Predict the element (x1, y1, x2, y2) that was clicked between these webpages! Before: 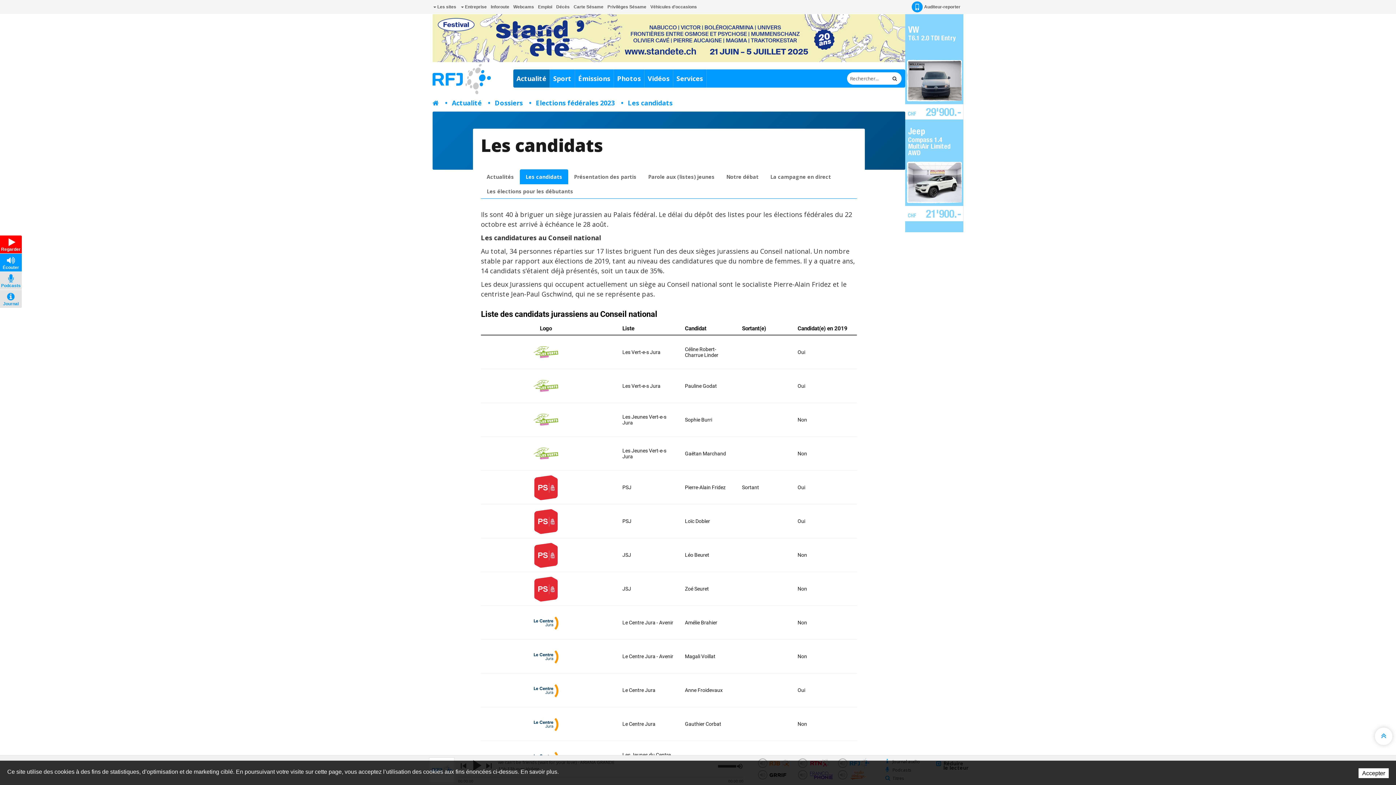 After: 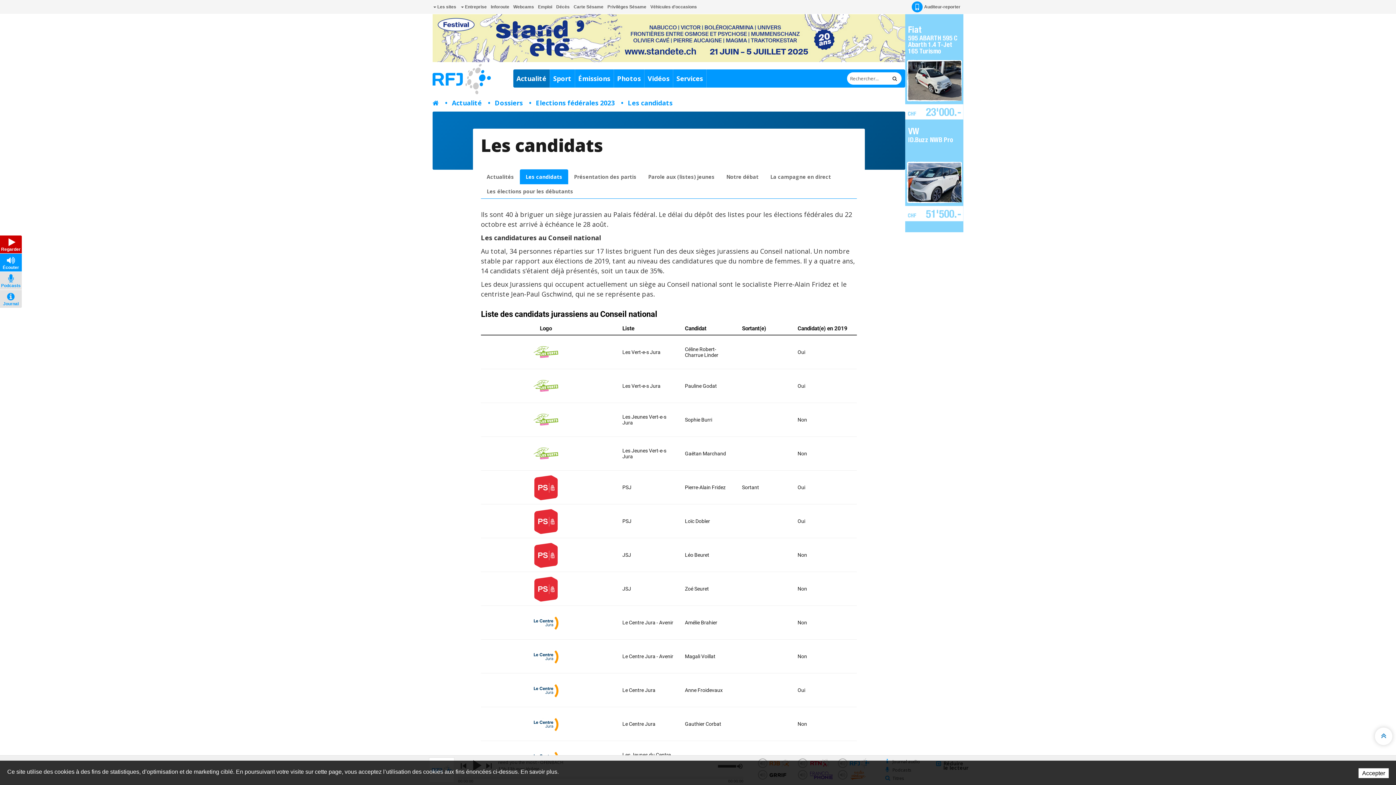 Action: bbox: (1375, 728, 1392, 745)